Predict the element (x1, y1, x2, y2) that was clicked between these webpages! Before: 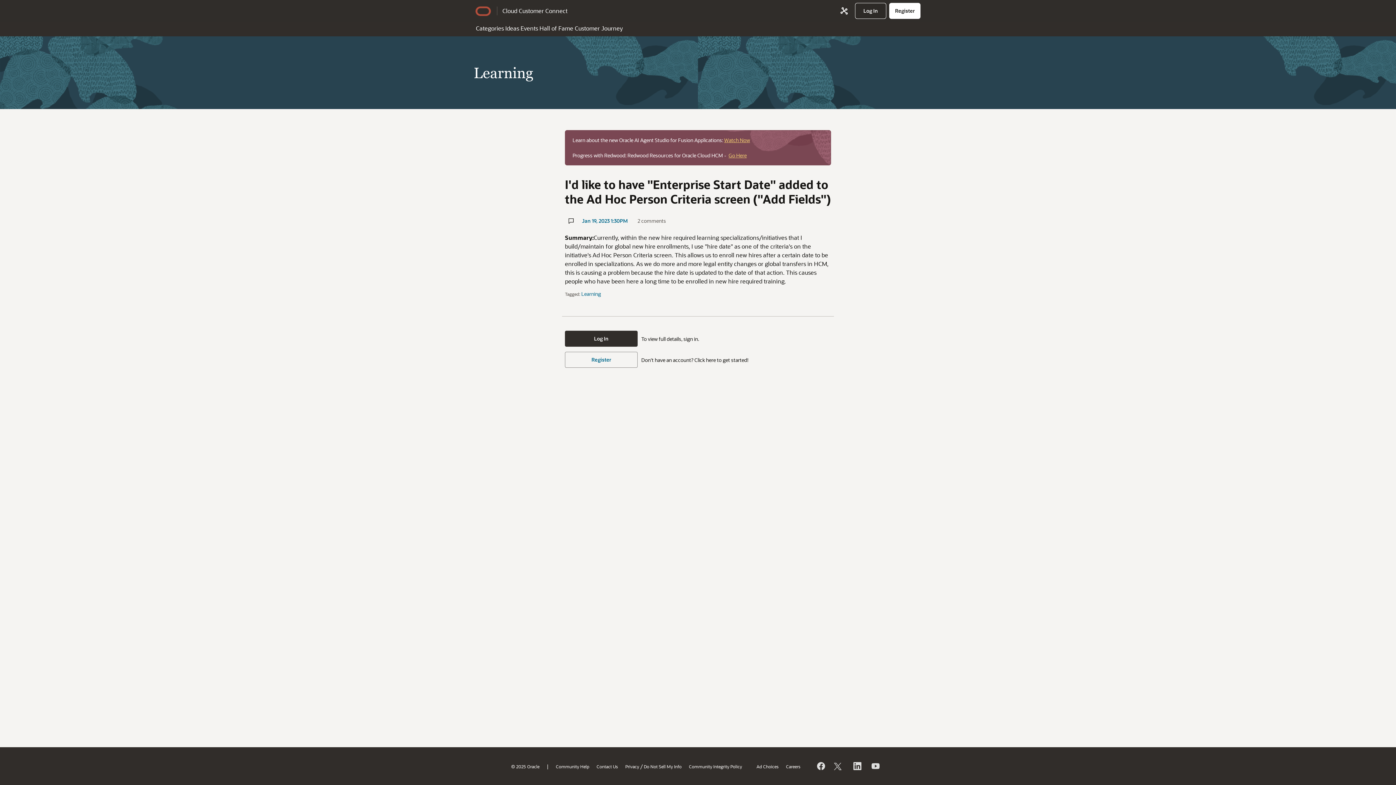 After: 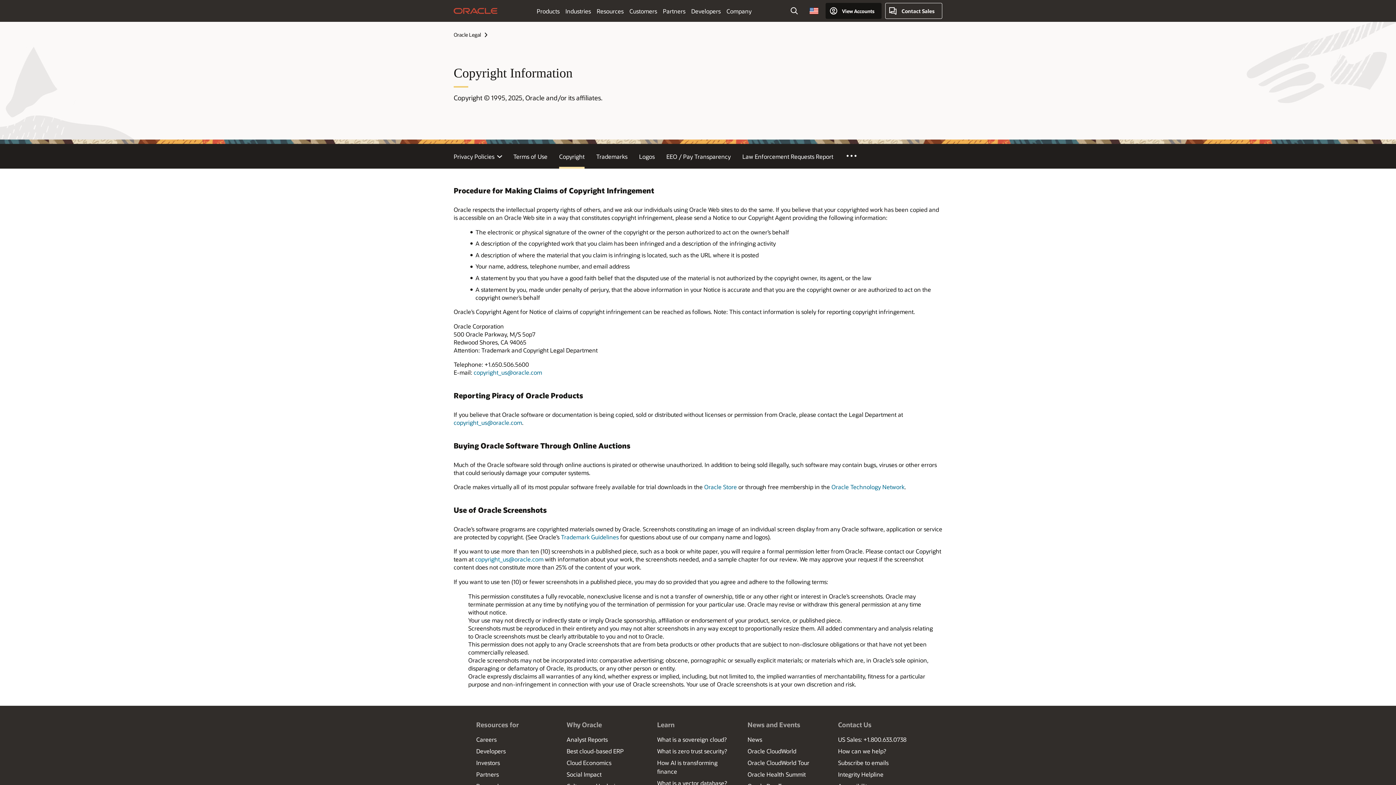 Action: bbox: (511, 763, 539, 769) label: © 2025 Oracle